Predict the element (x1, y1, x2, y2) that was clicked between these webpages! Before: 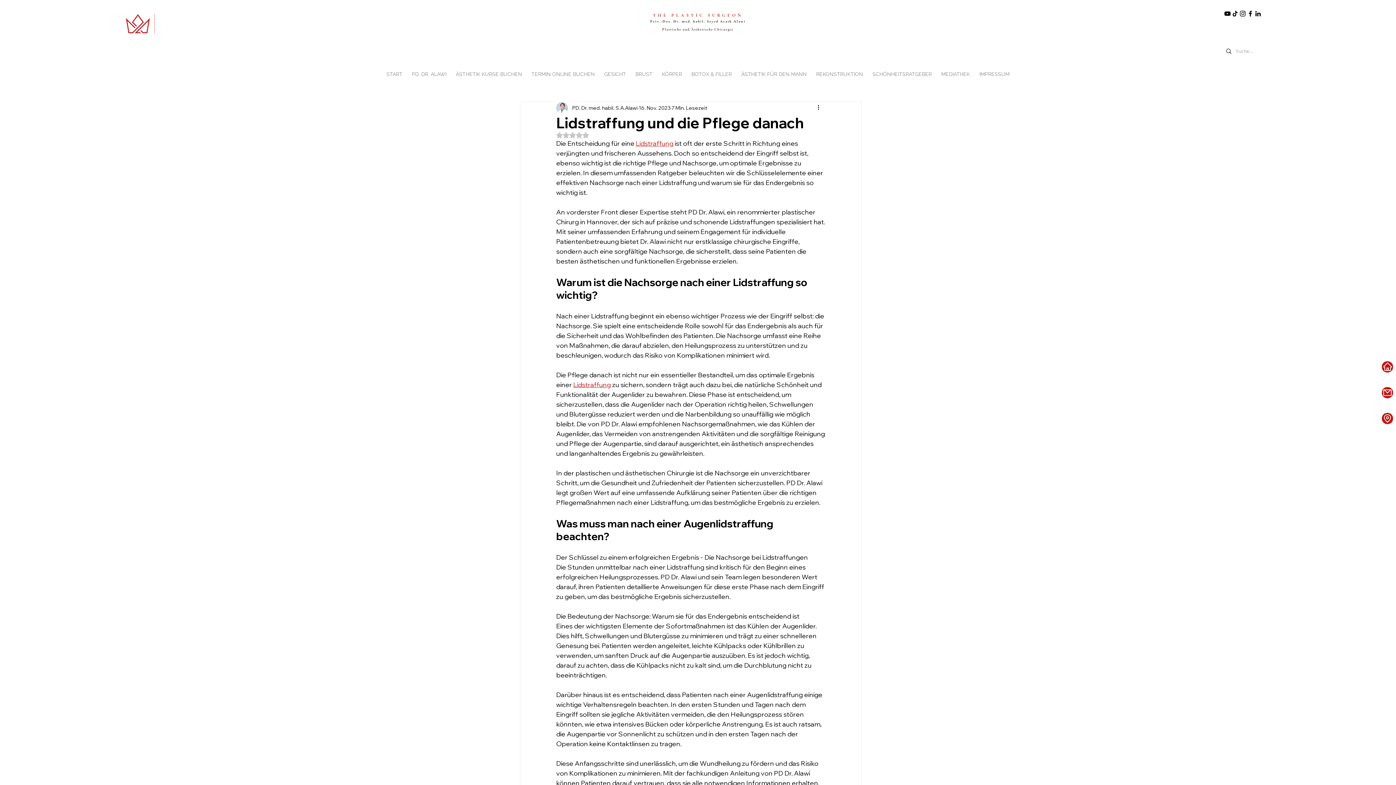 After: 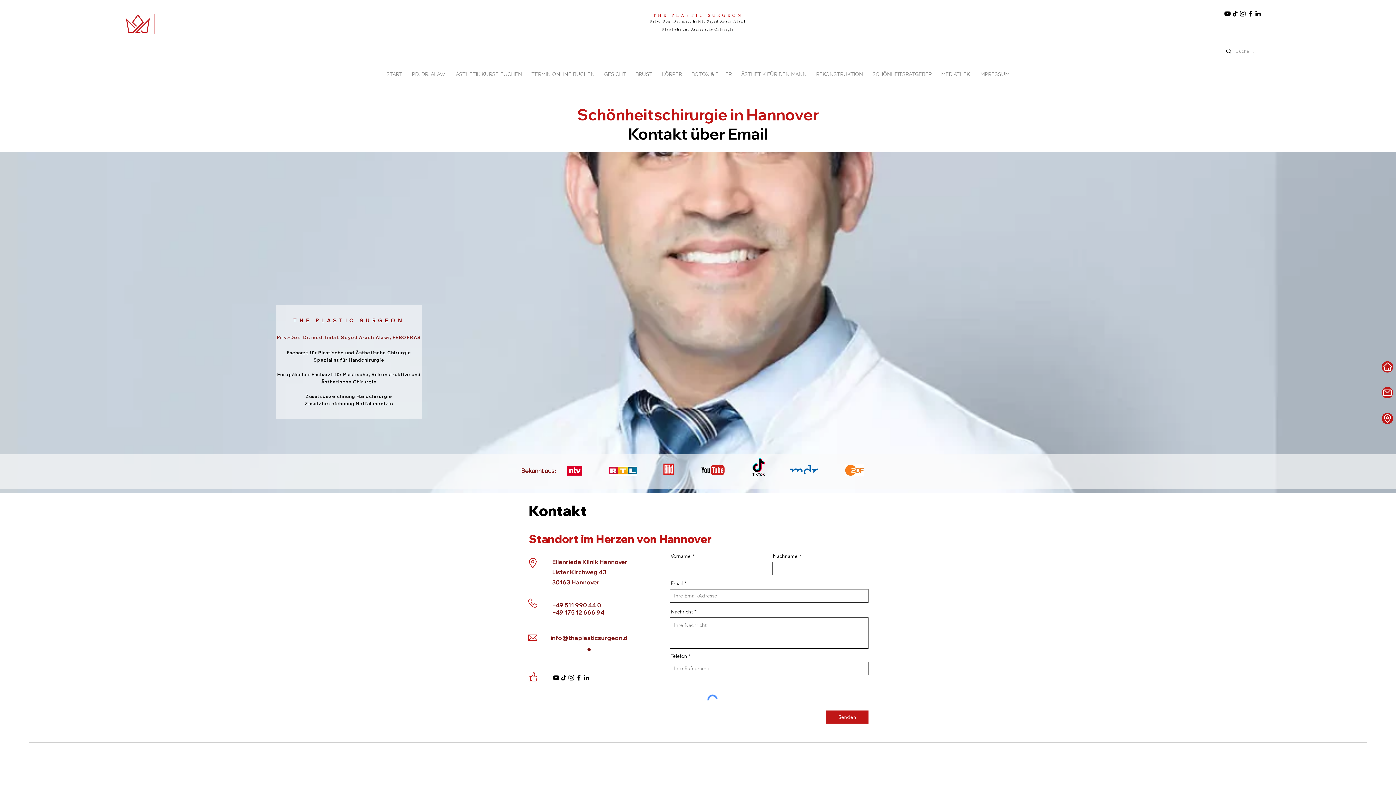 Action: label: Location bbox: (1382, 412, 1393, 424)